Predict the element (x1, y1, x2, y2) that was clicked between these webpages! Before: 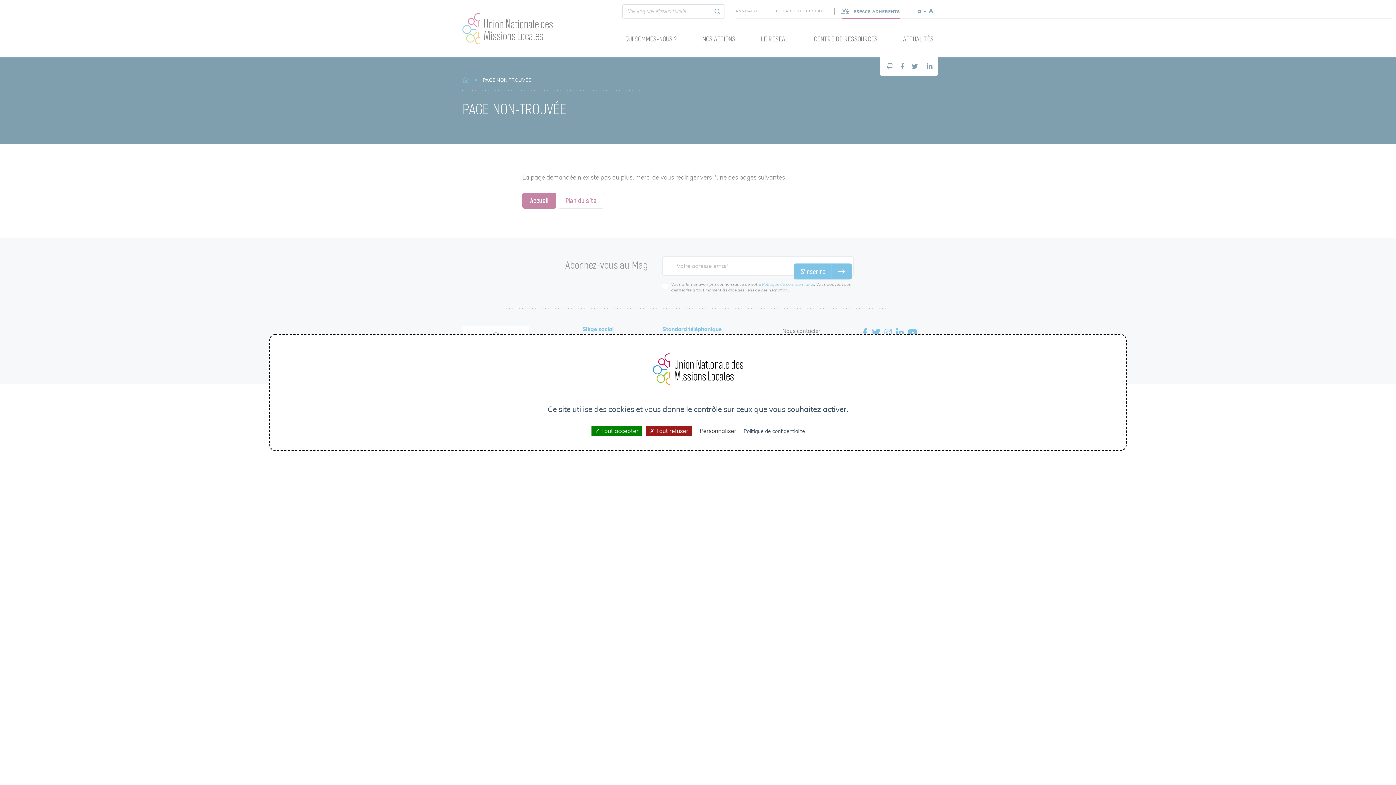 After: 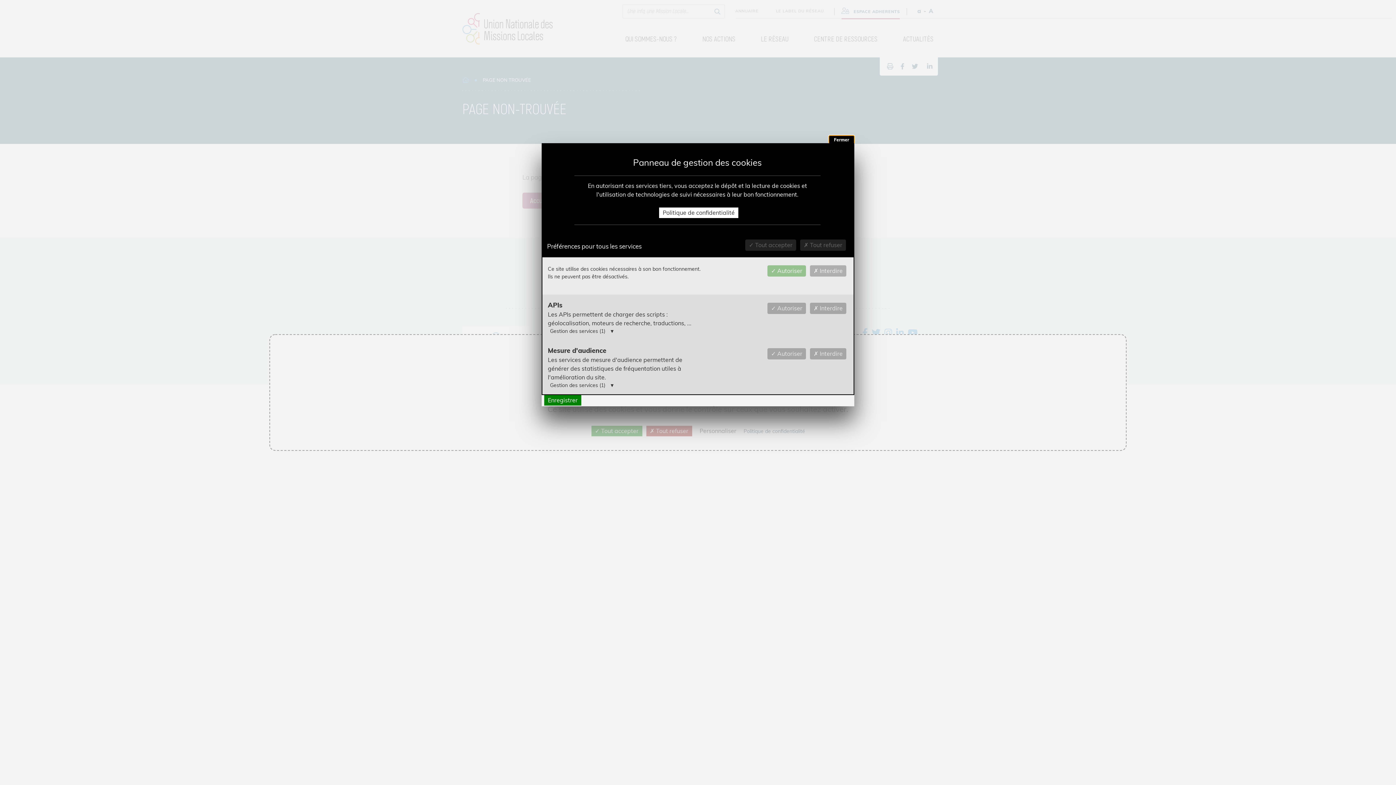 Action: bbox: (696, 426, 740, 436) label: Personnaliser (fenêtre modale)